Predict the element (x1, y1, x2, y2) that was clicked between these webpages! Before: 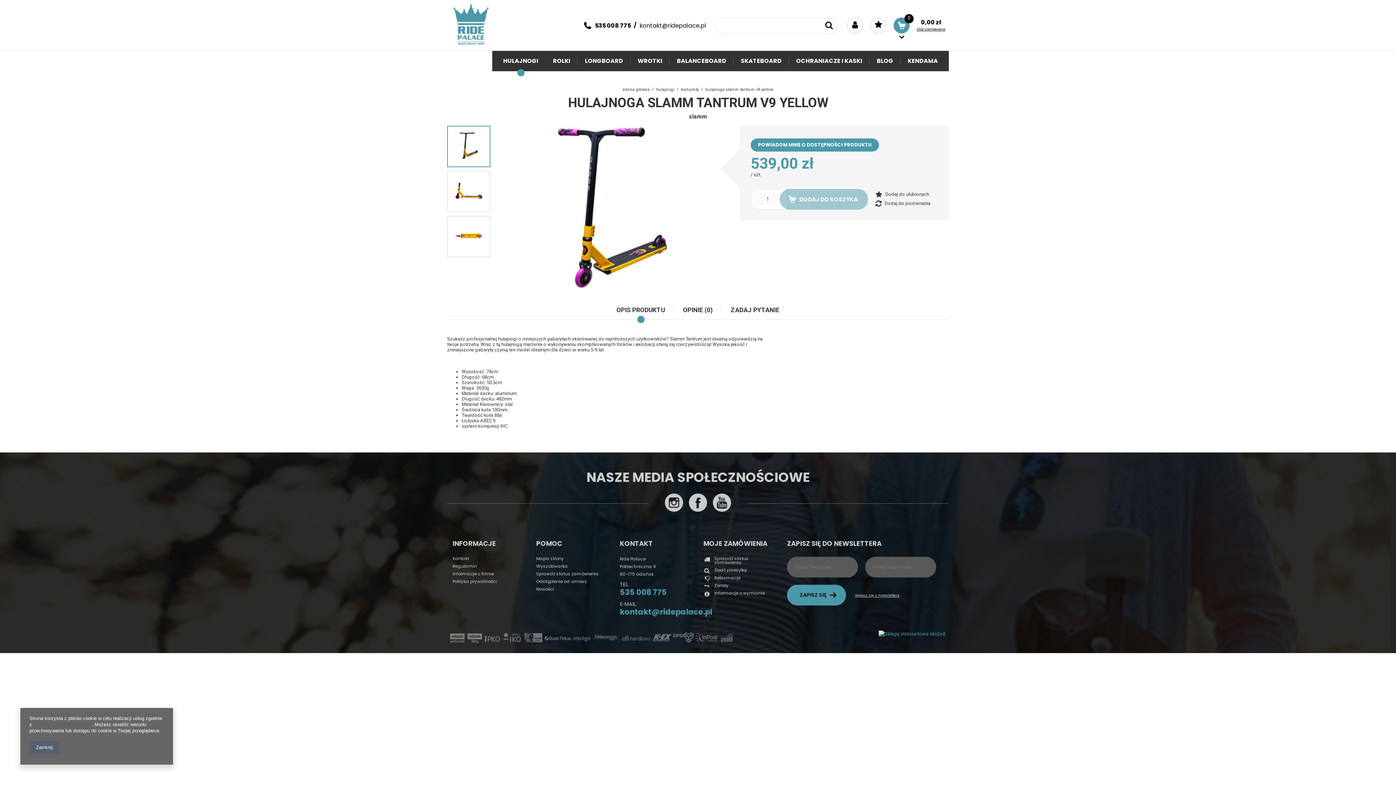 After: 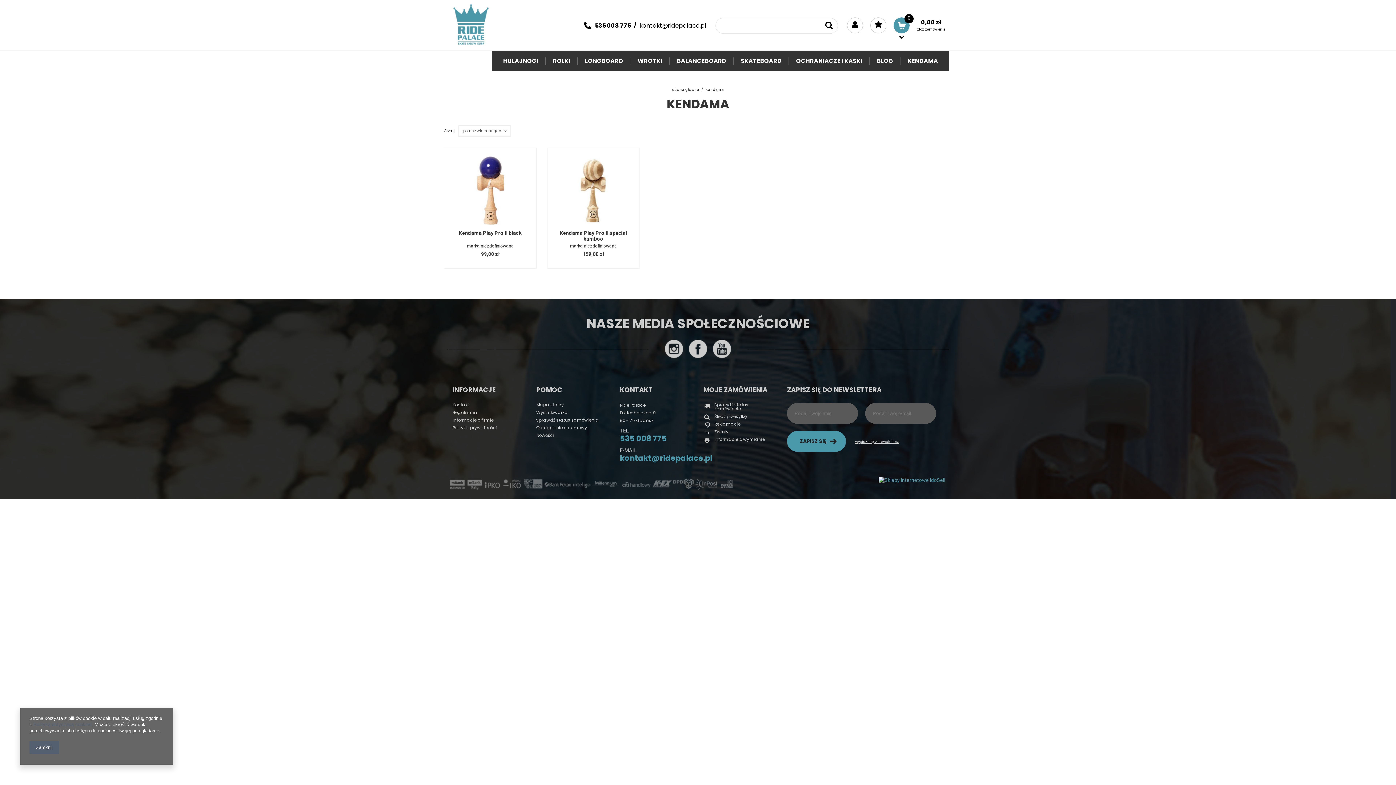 Action: label: KENDAMA bbox: (900, 54, 945, 67)